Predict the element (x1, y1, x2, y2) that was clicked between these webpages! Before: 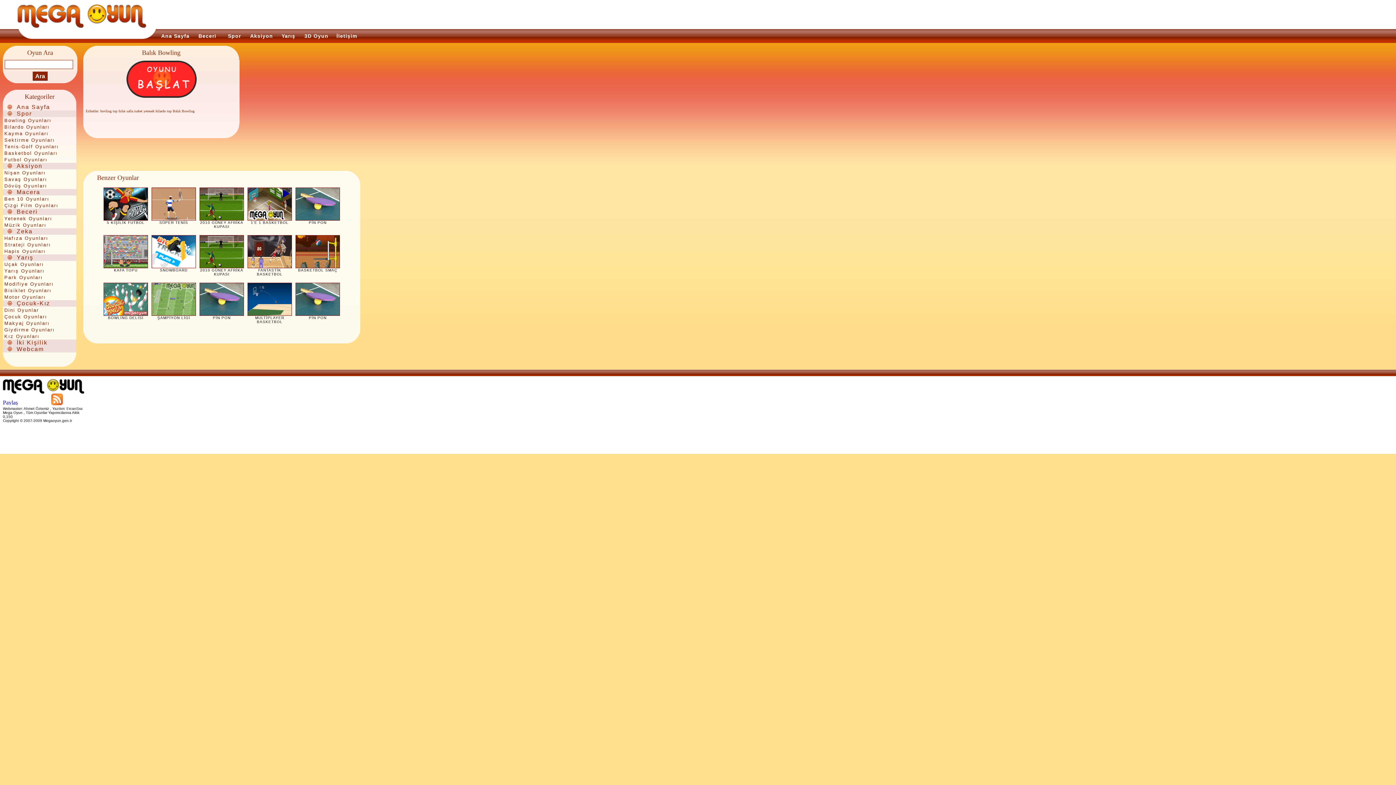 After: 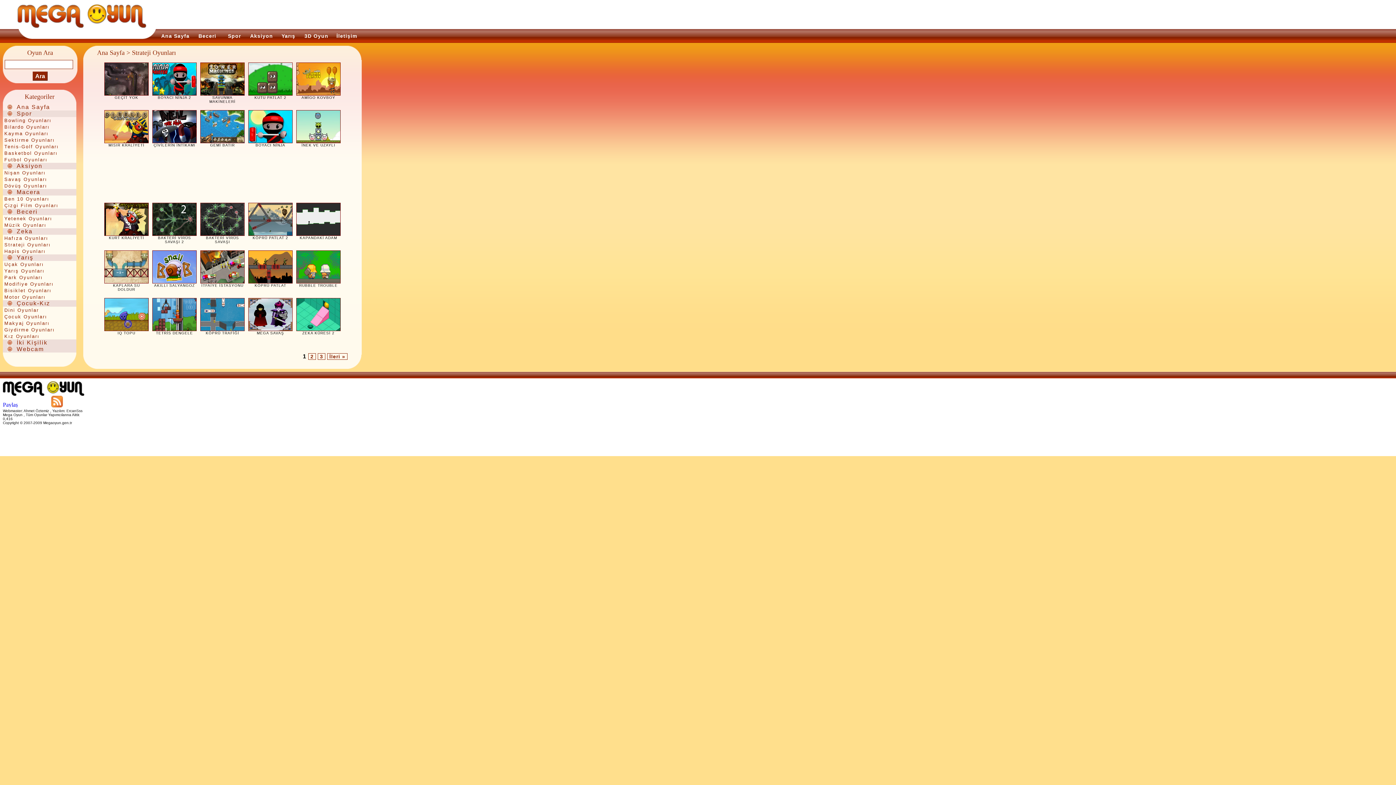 Action: bbox: (4, 241, 50, 247) label: Strateji Oyunları